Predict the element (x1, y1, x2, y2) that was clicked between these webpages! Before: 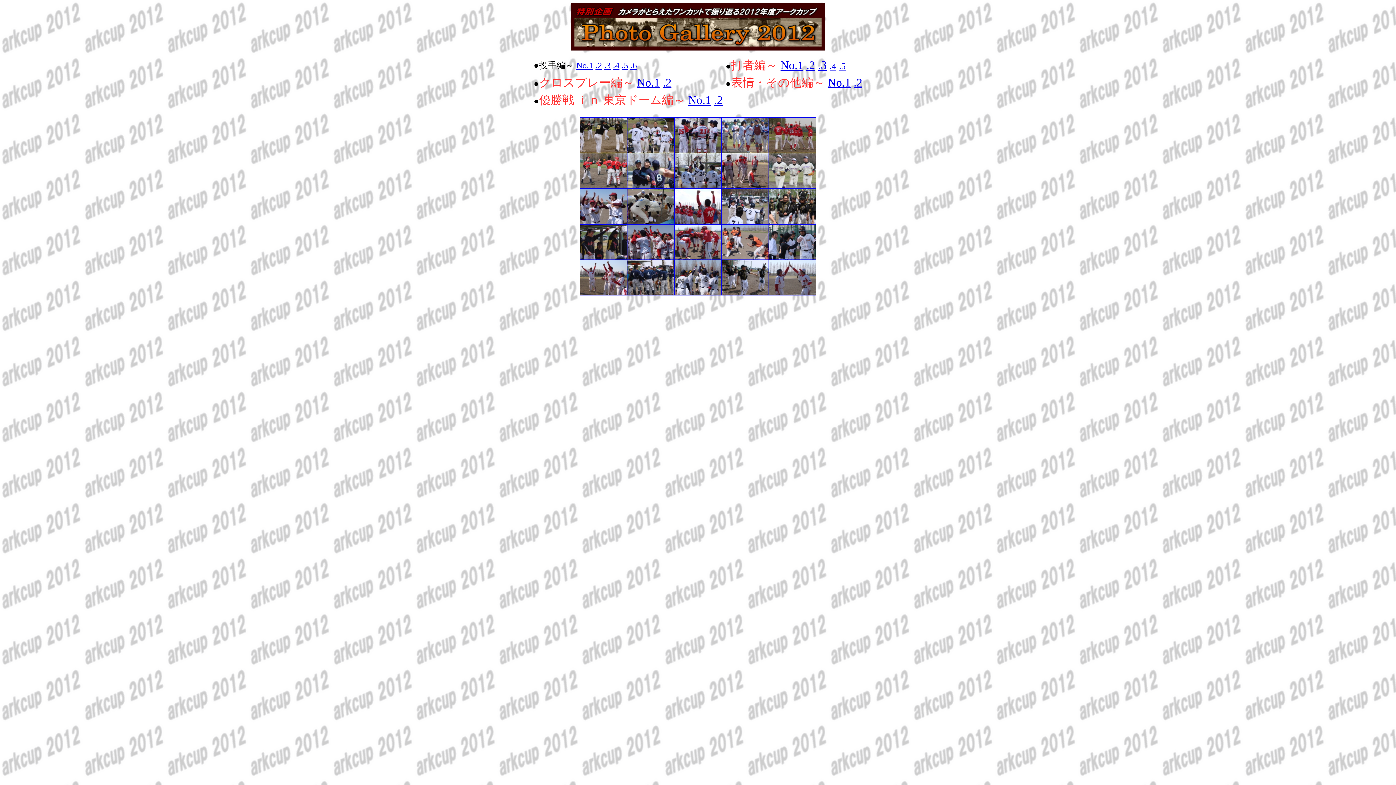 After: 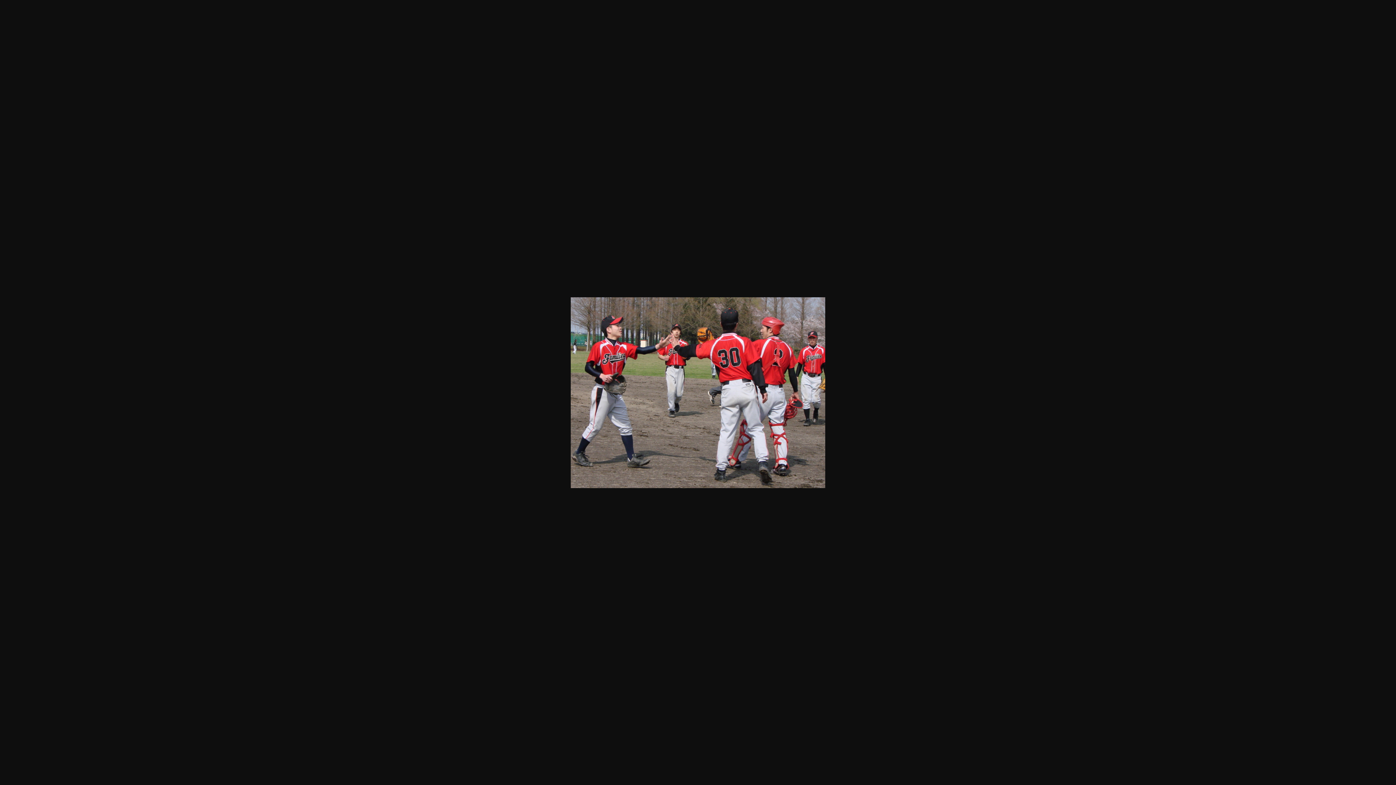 Action: bbox: (580, 183, 627, 189)